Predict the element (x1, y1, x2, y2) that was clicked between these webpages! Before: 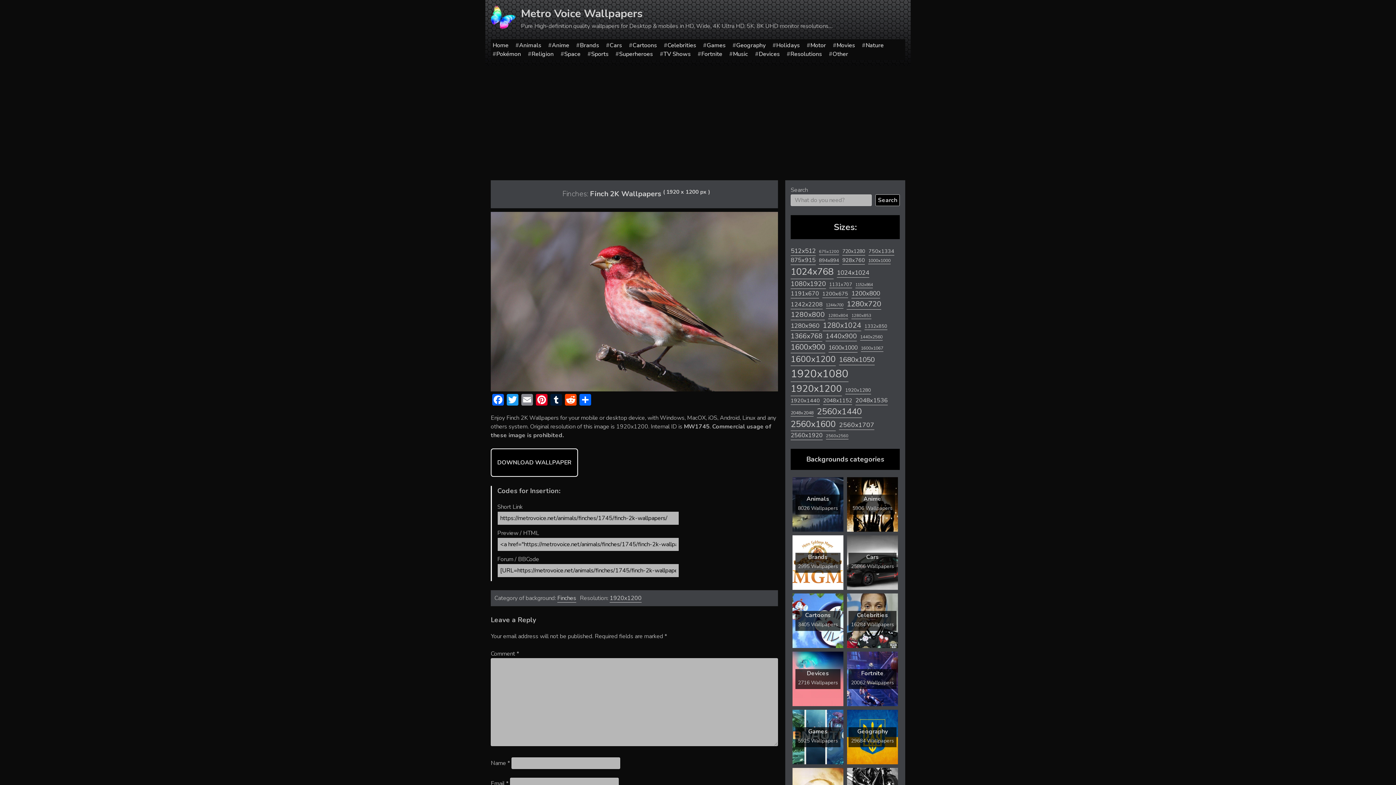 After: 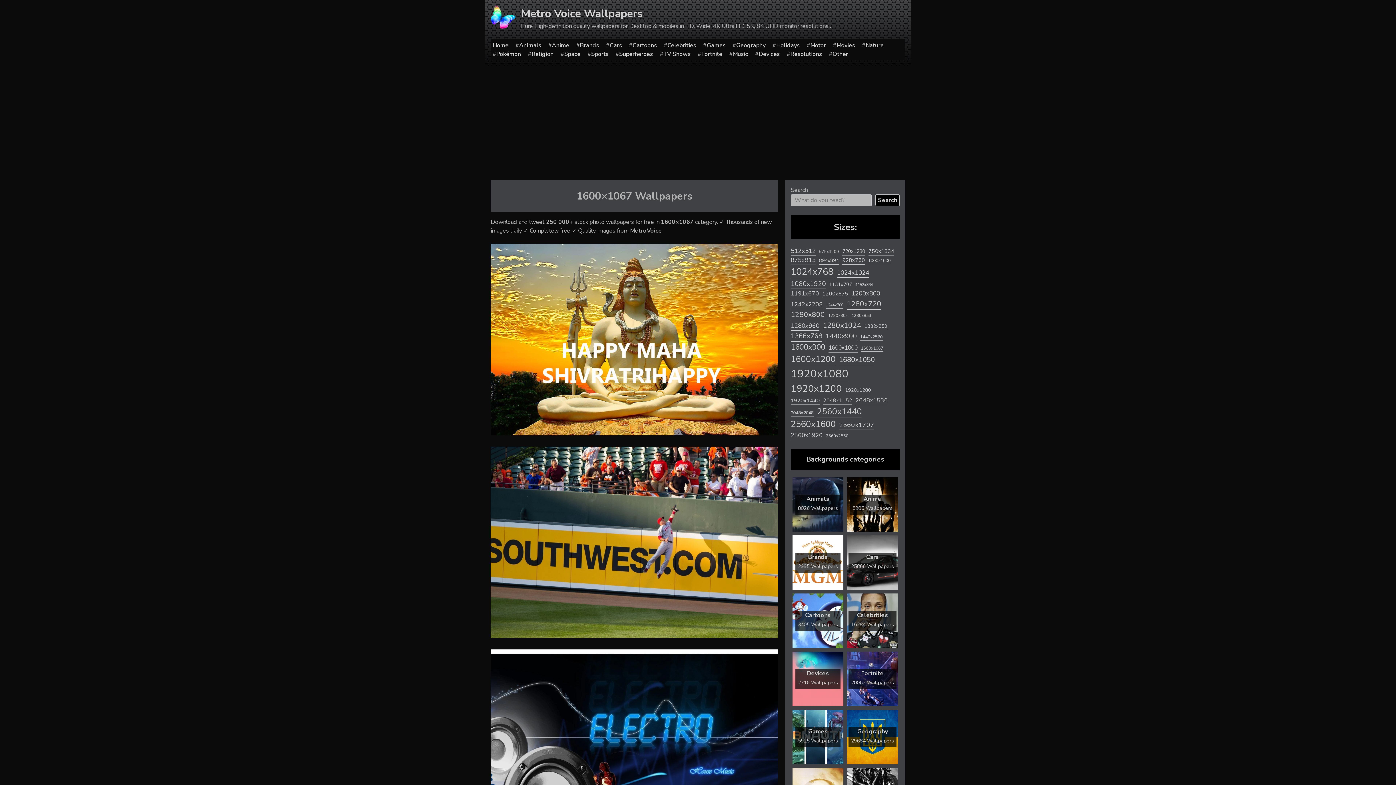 Action: label: 1600x1067 (492 items) bbox: (861, 345, 883, 352)